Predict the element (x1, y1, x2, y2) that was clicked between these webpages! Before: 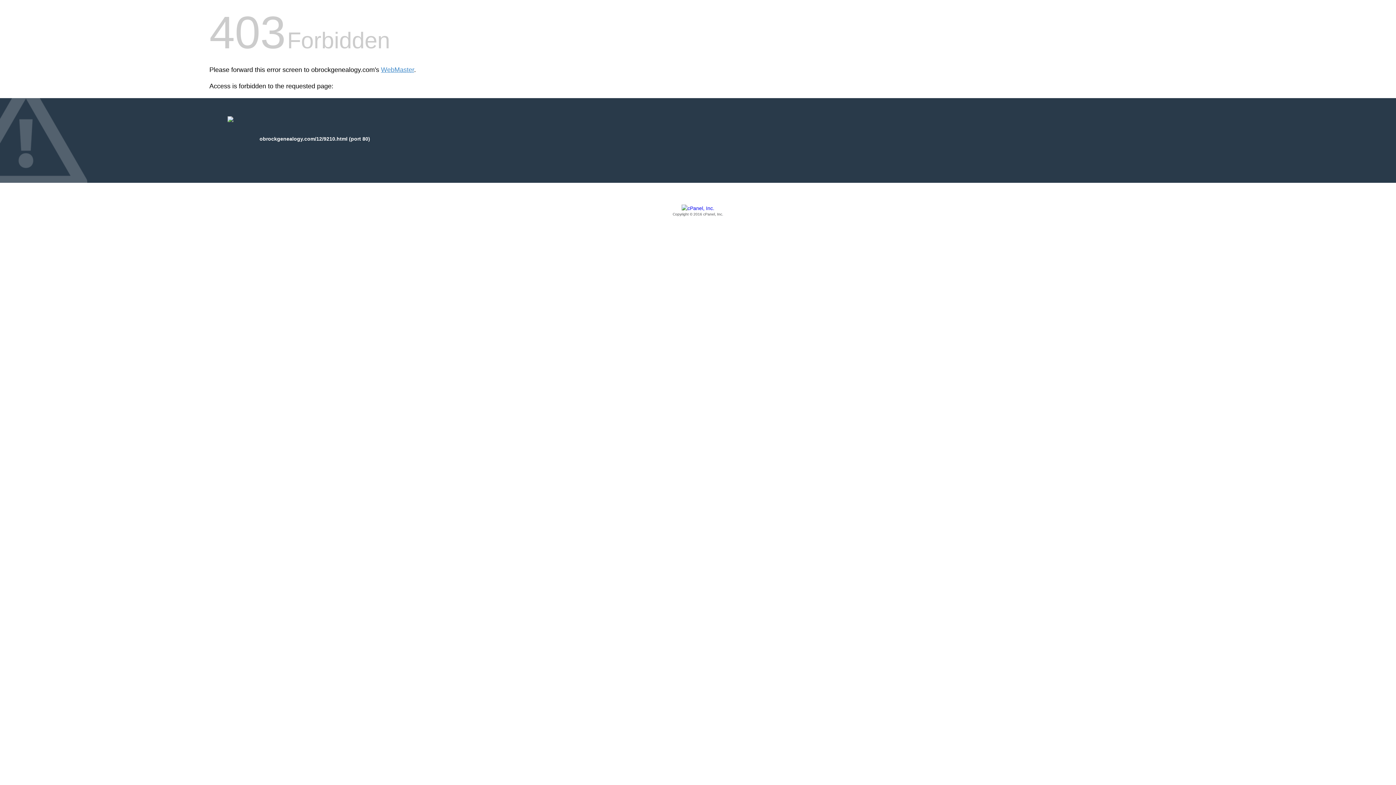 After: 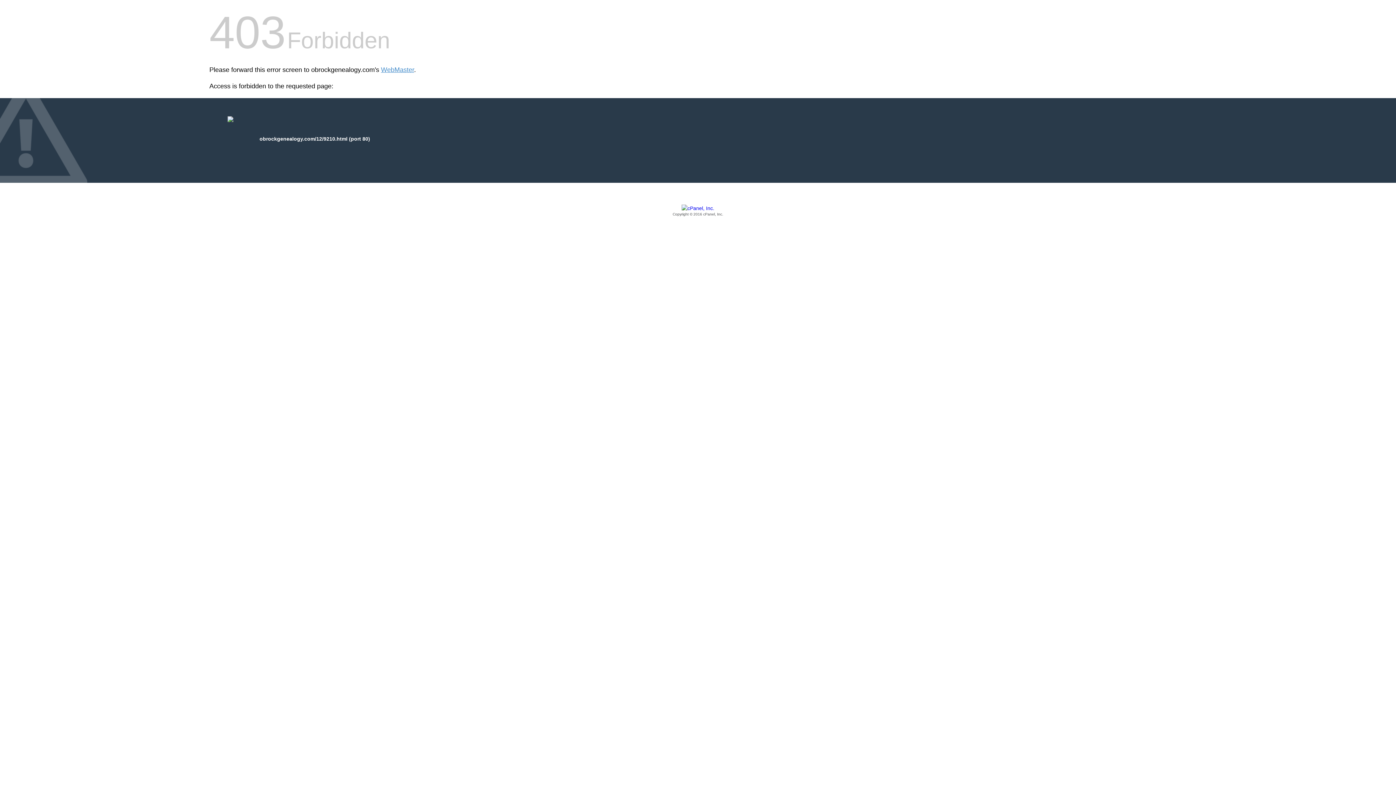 Action: bbox: (209, 205, 1186, 217) label: Copyright © 2016 cPanel, Inc.